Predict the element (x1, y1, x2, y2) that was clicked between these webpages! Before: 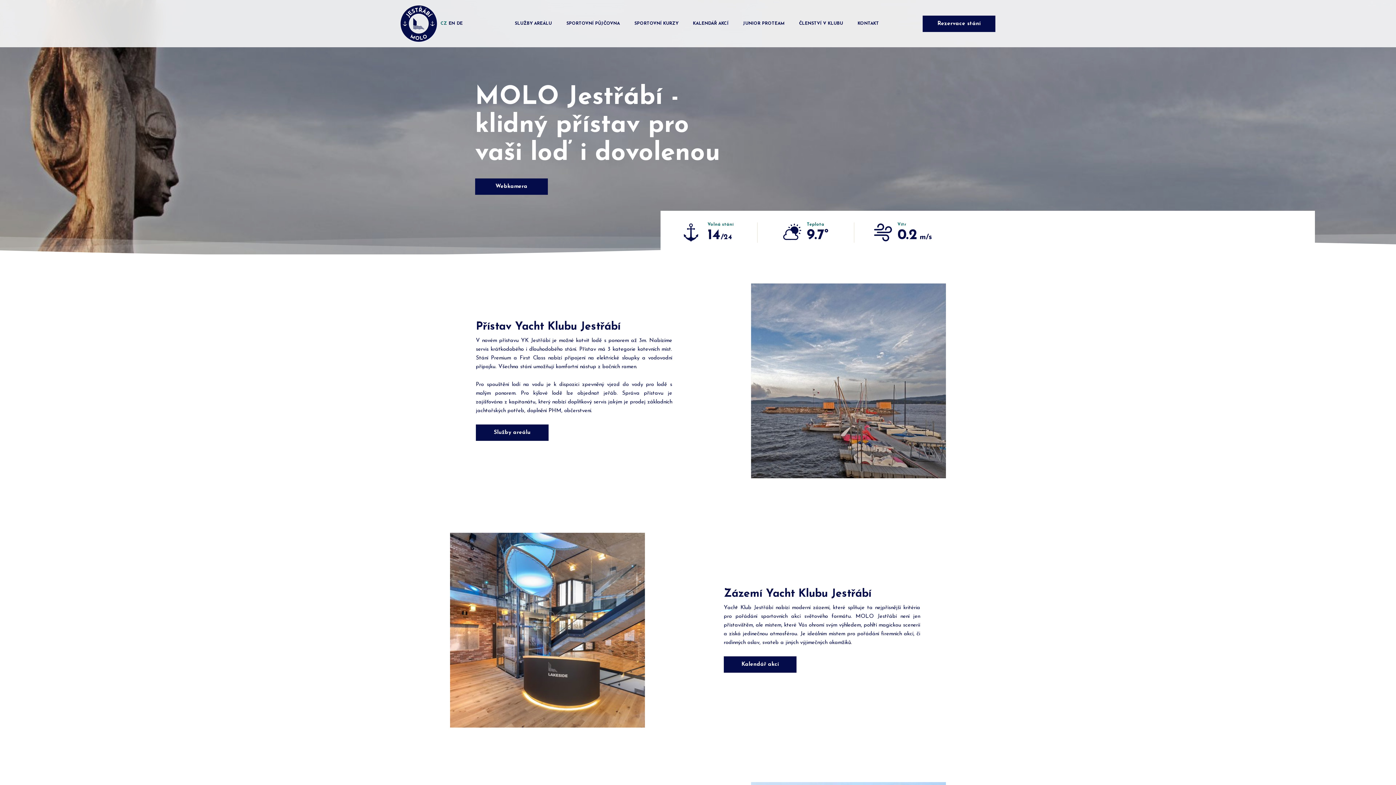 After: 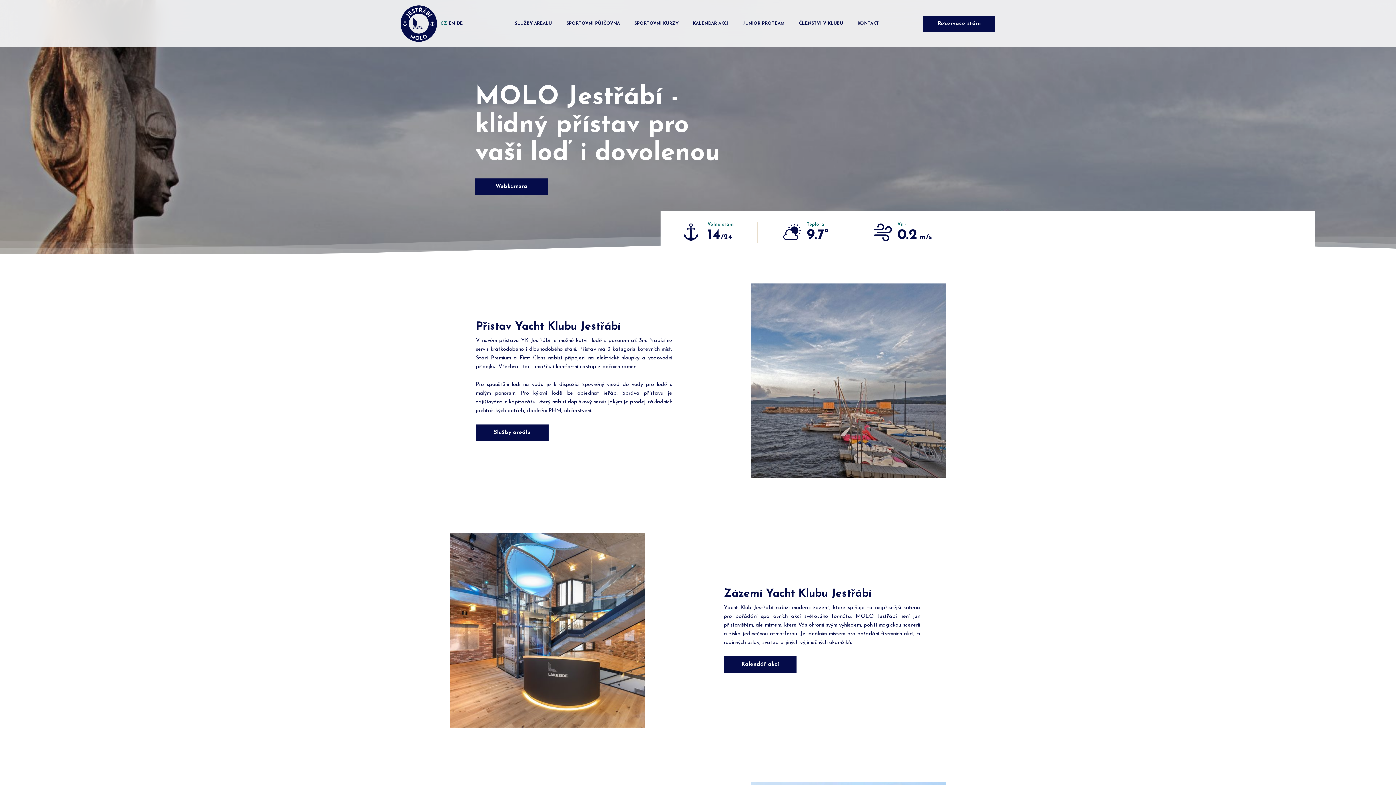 Action: bbox: (400, 5, 437, 41)